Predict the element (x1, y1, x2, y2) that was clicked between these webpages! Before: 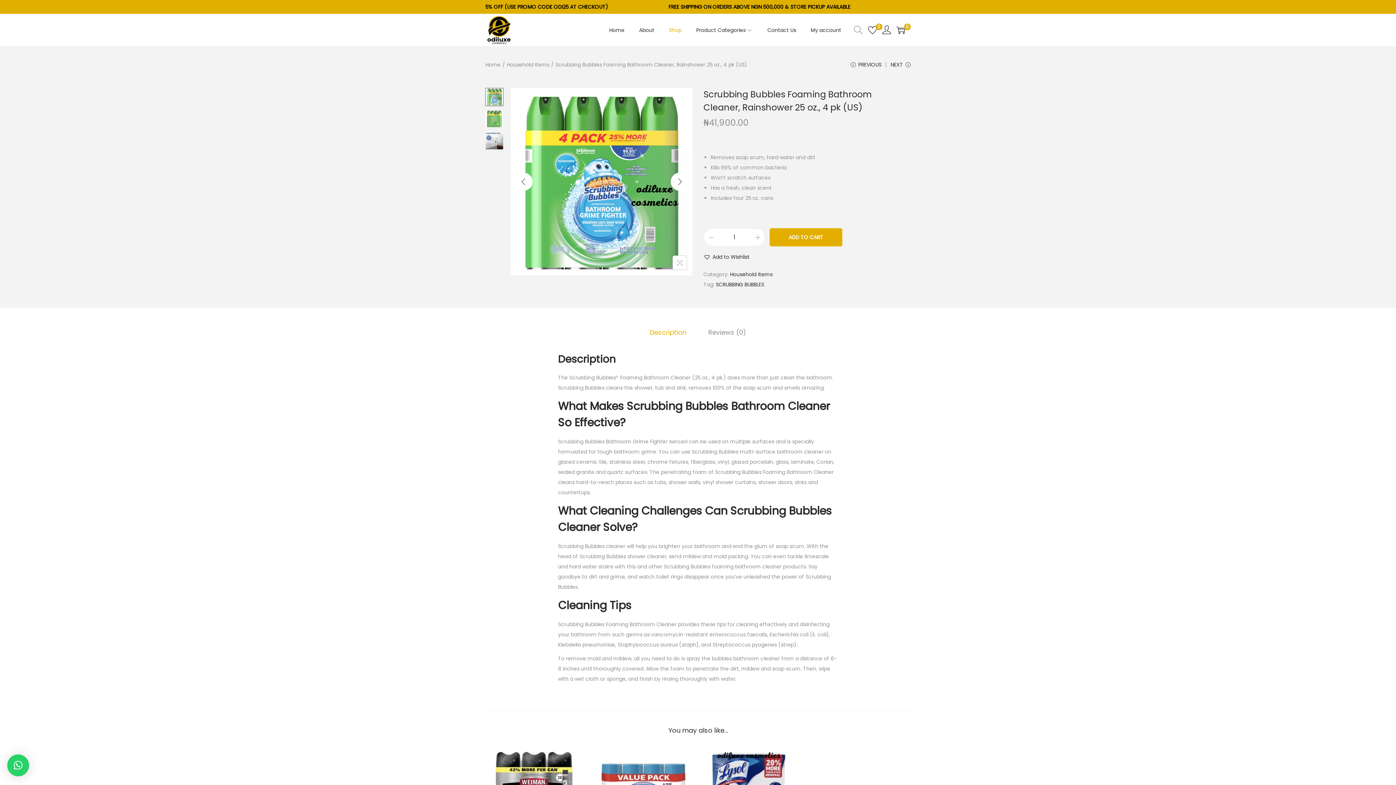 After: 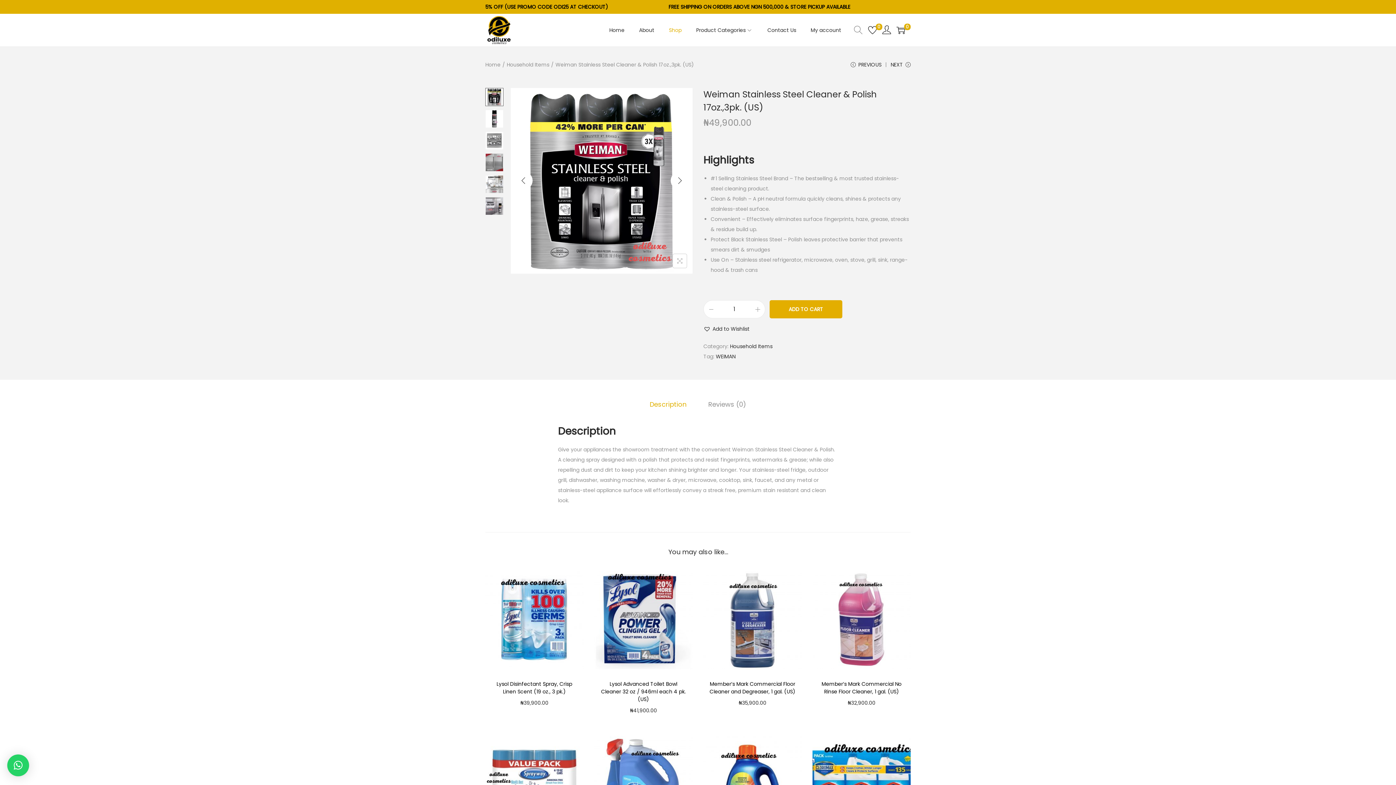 Action: label: PREVIOUS bbox: (850, 59, 881, 75)